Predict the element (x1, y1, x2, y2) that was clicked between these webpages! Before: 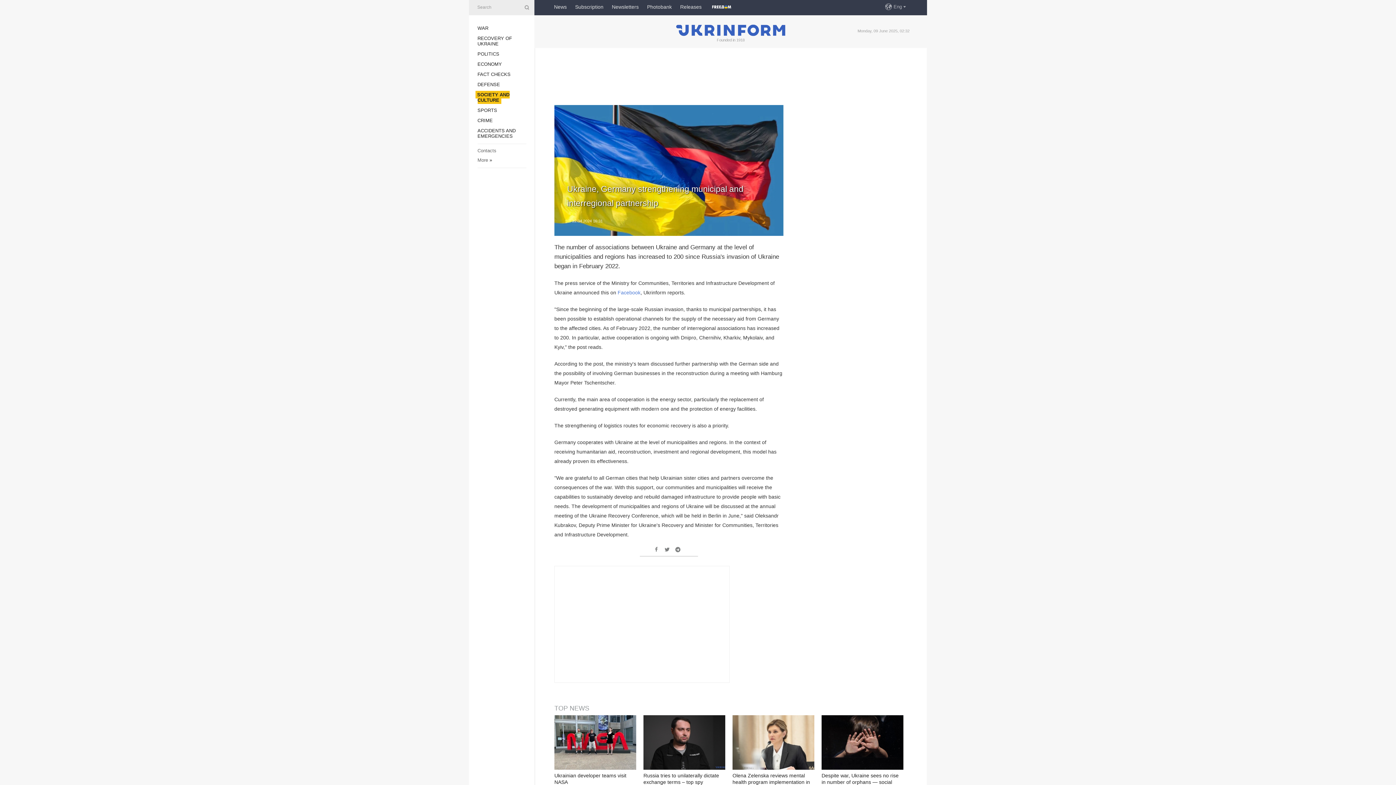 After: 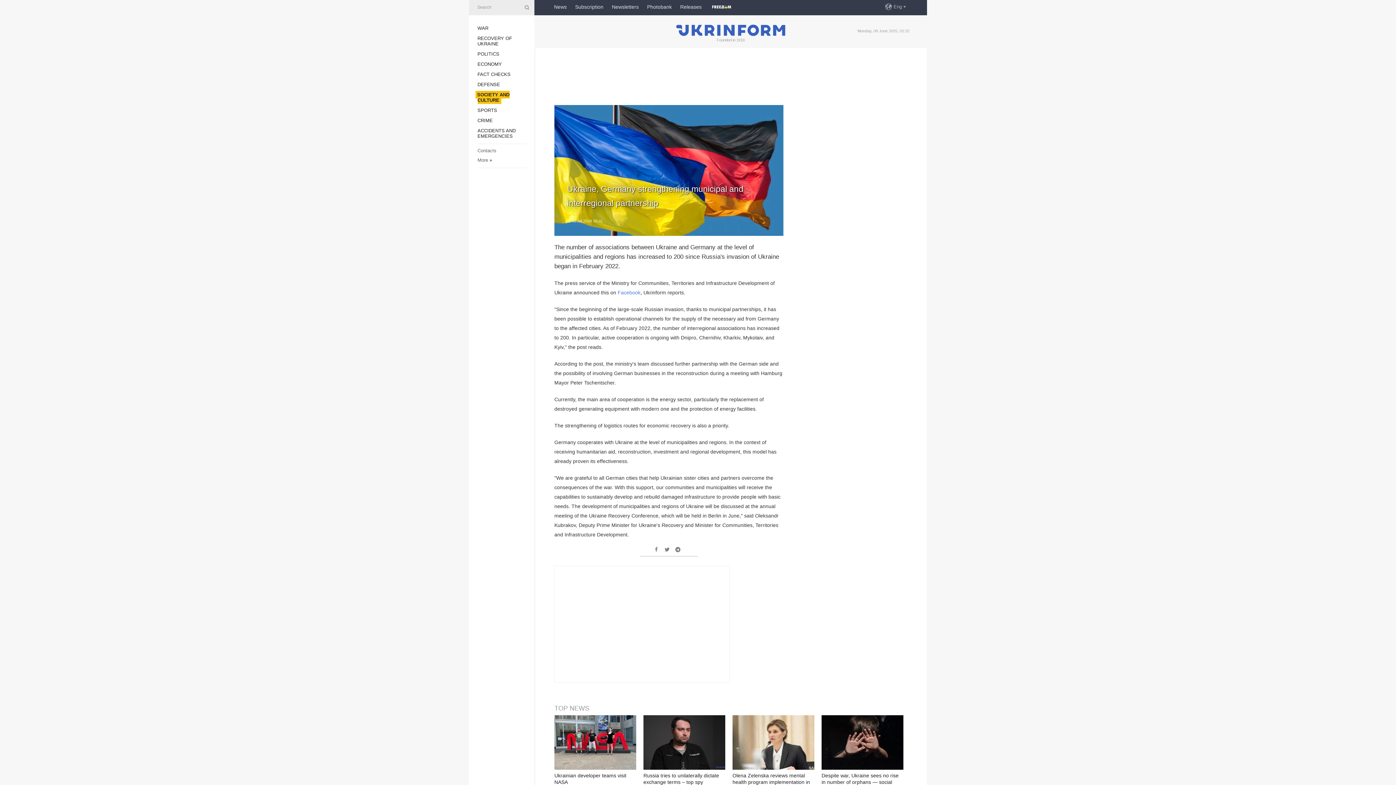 Action: bbox: (617, 289, 640, 295) label: Facebook